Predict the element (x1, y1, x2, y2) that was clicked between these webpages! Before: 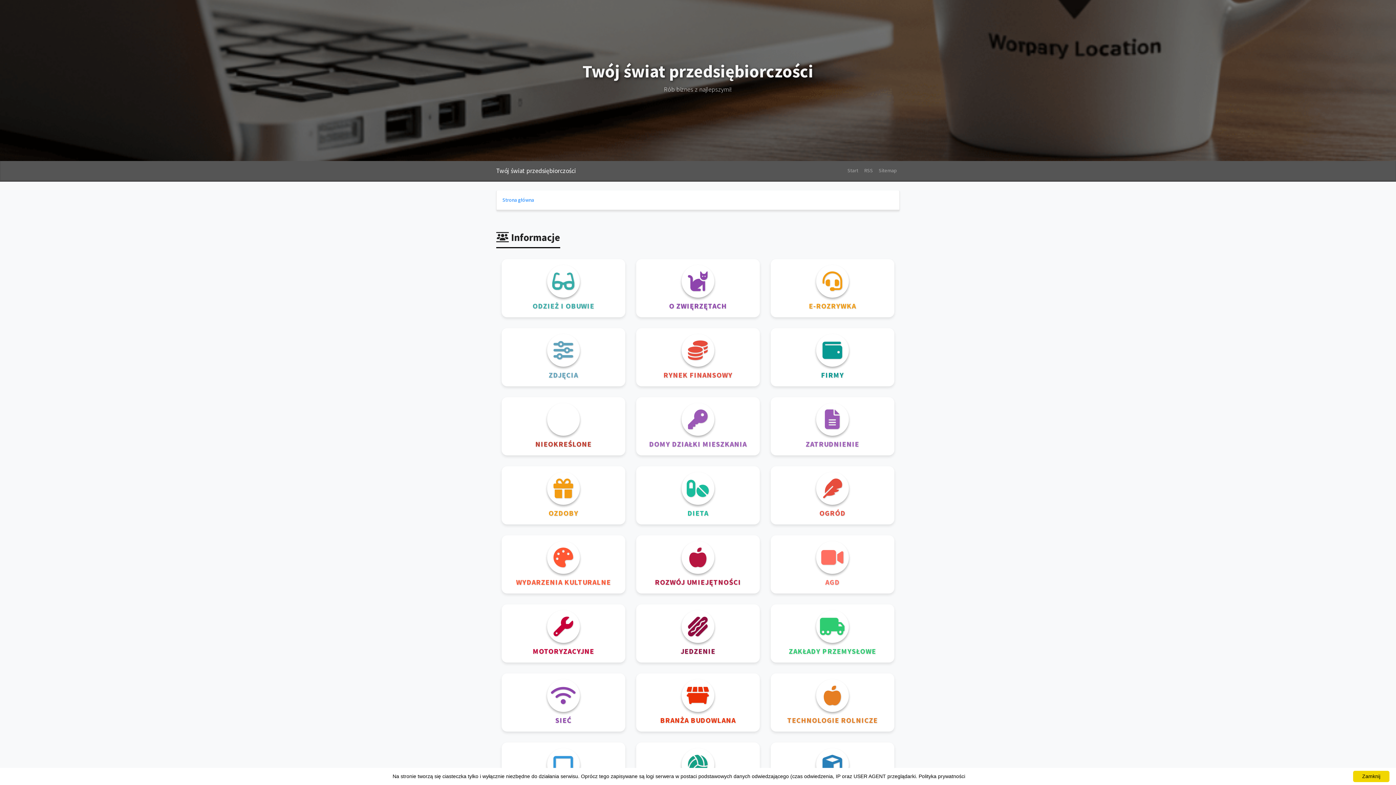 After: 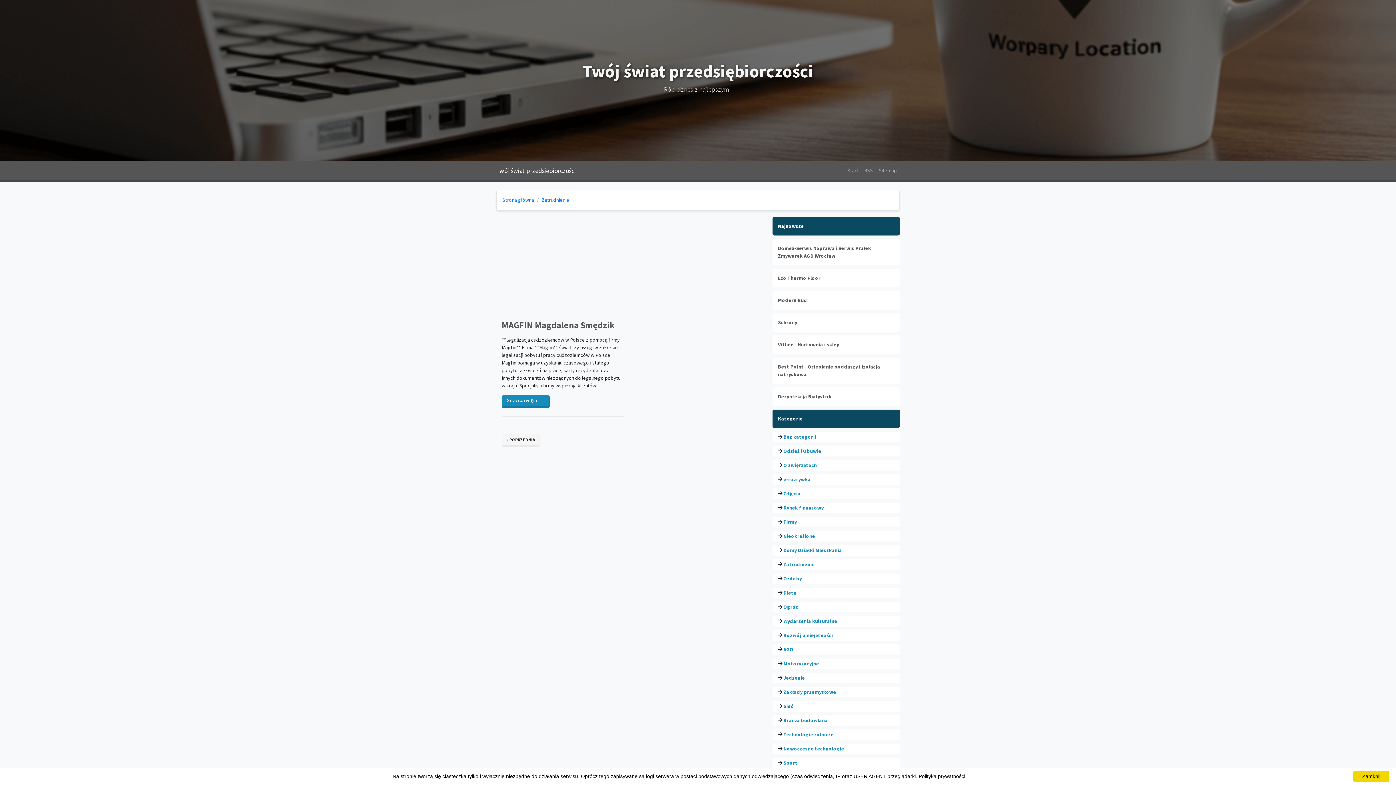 Action: label: ZATRUDNIENIE bbox: (776, 438, 888, 449)